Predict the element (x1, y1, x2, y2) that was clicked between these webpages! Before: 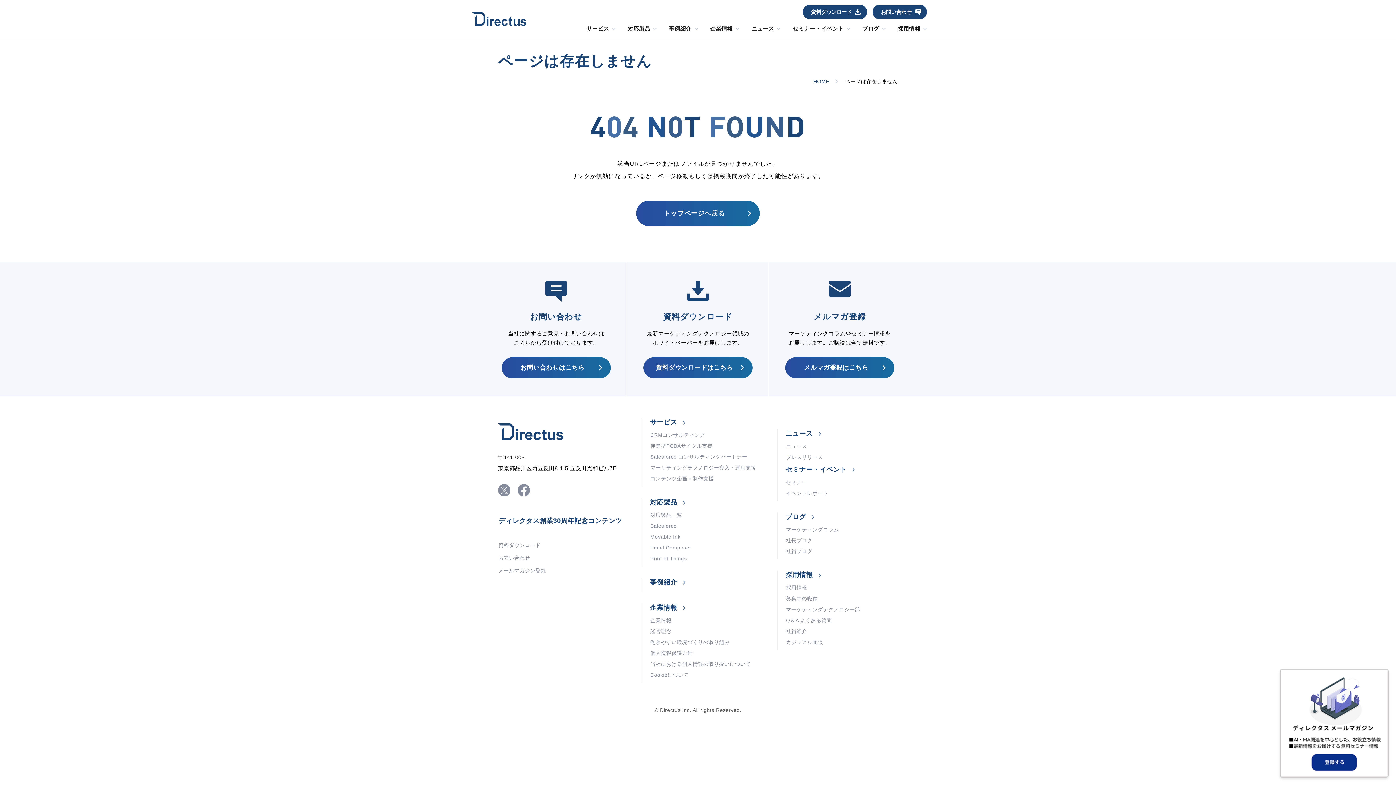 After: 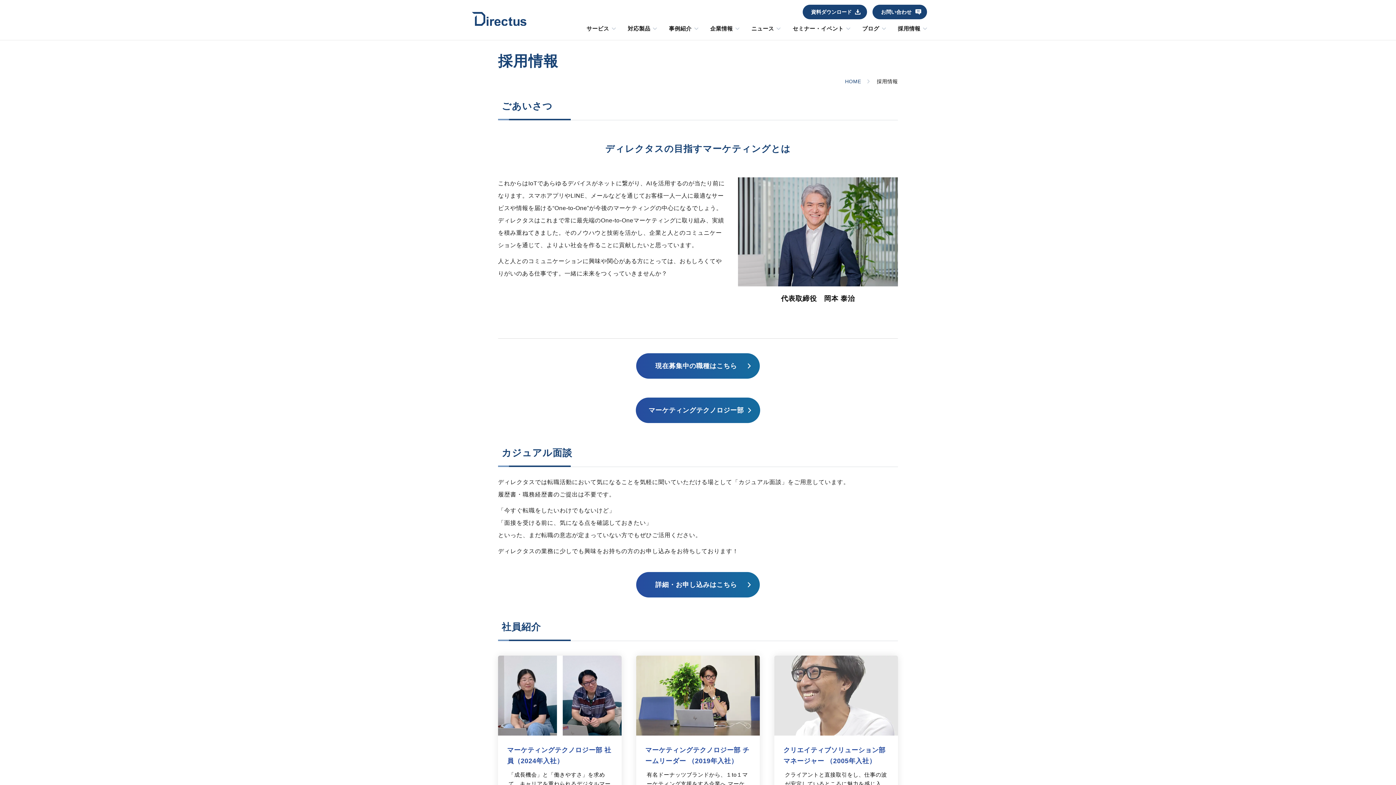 Action: bbox: (777, 570, 821, 580) label: 採用情報